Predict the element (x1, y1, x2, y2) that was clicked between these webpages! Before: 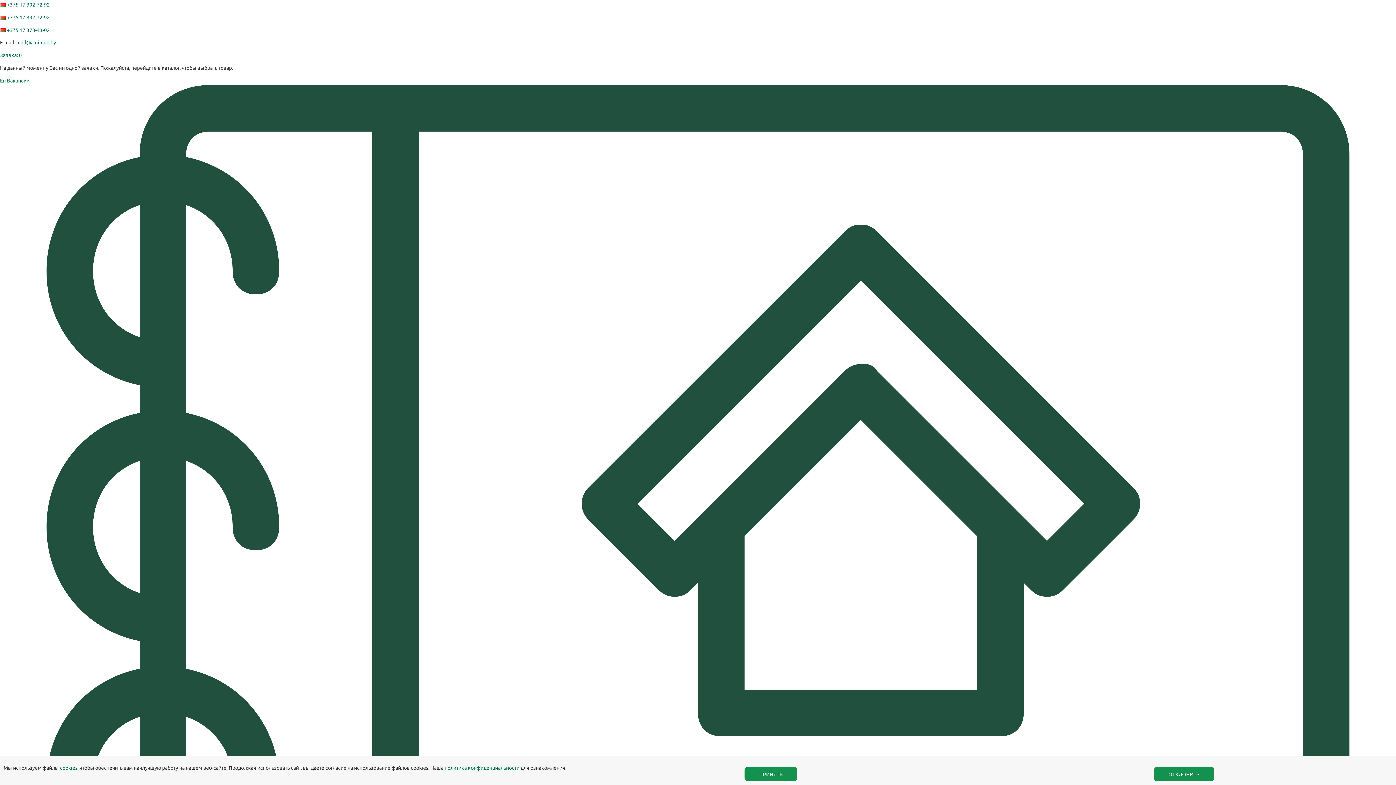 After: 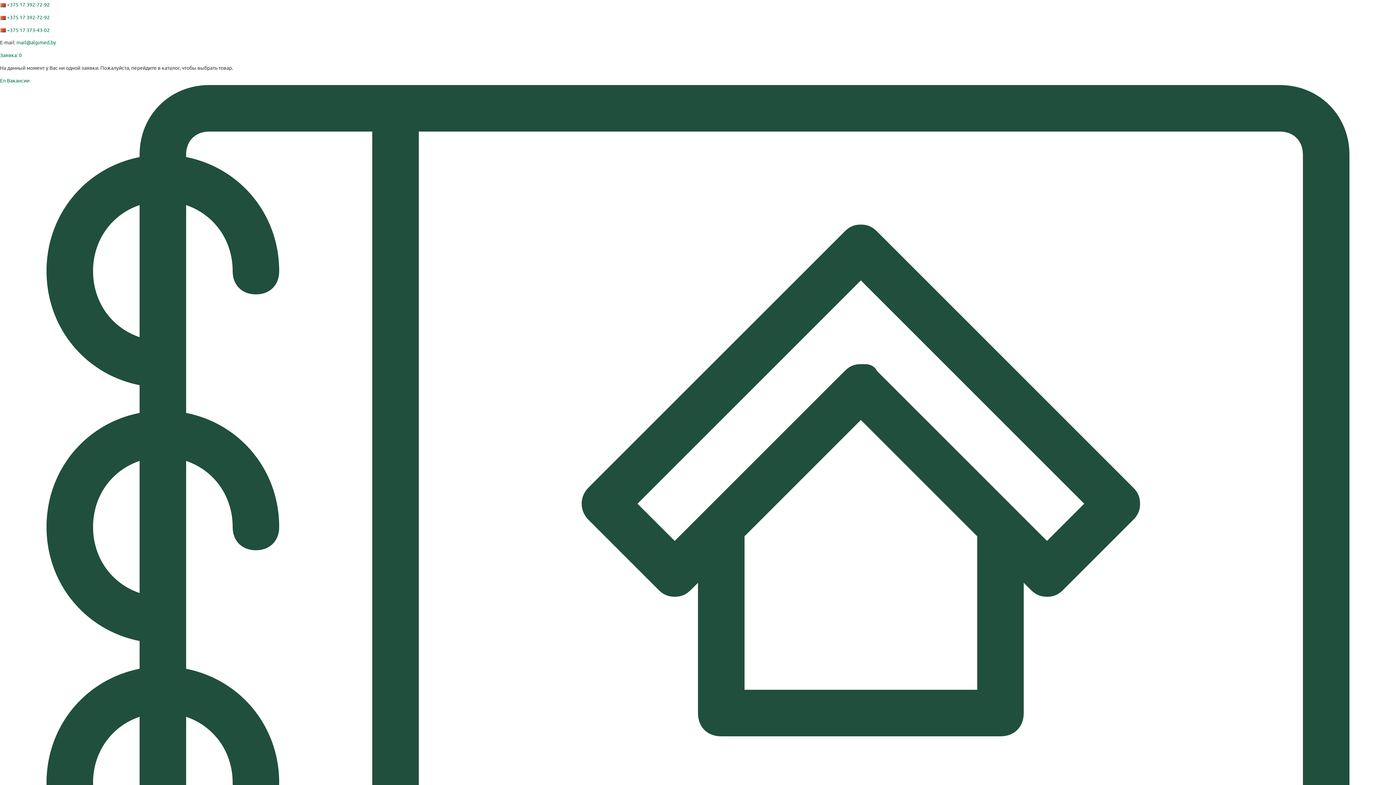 Action: label: ОТКЛОНИТЬ bbox: (1154, 767, 1214, 781)